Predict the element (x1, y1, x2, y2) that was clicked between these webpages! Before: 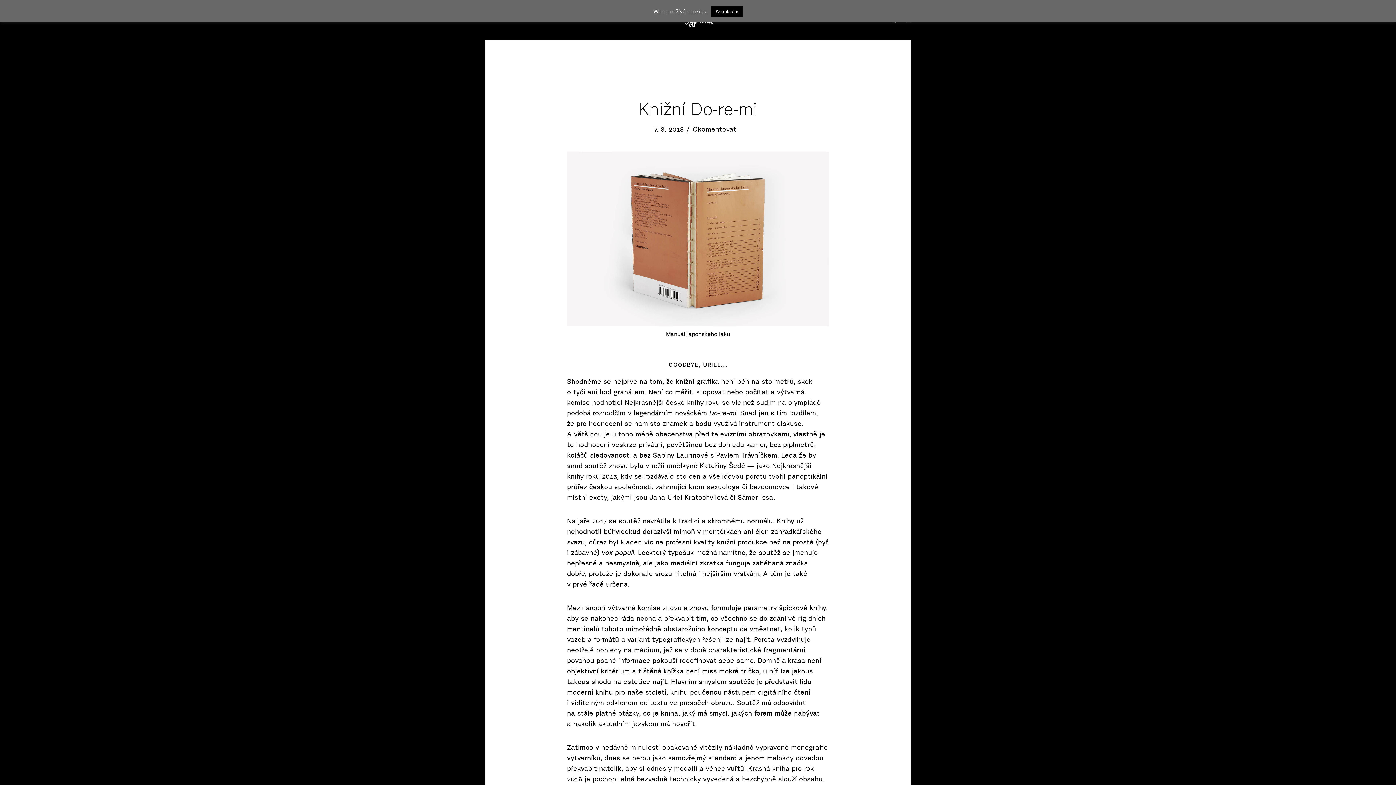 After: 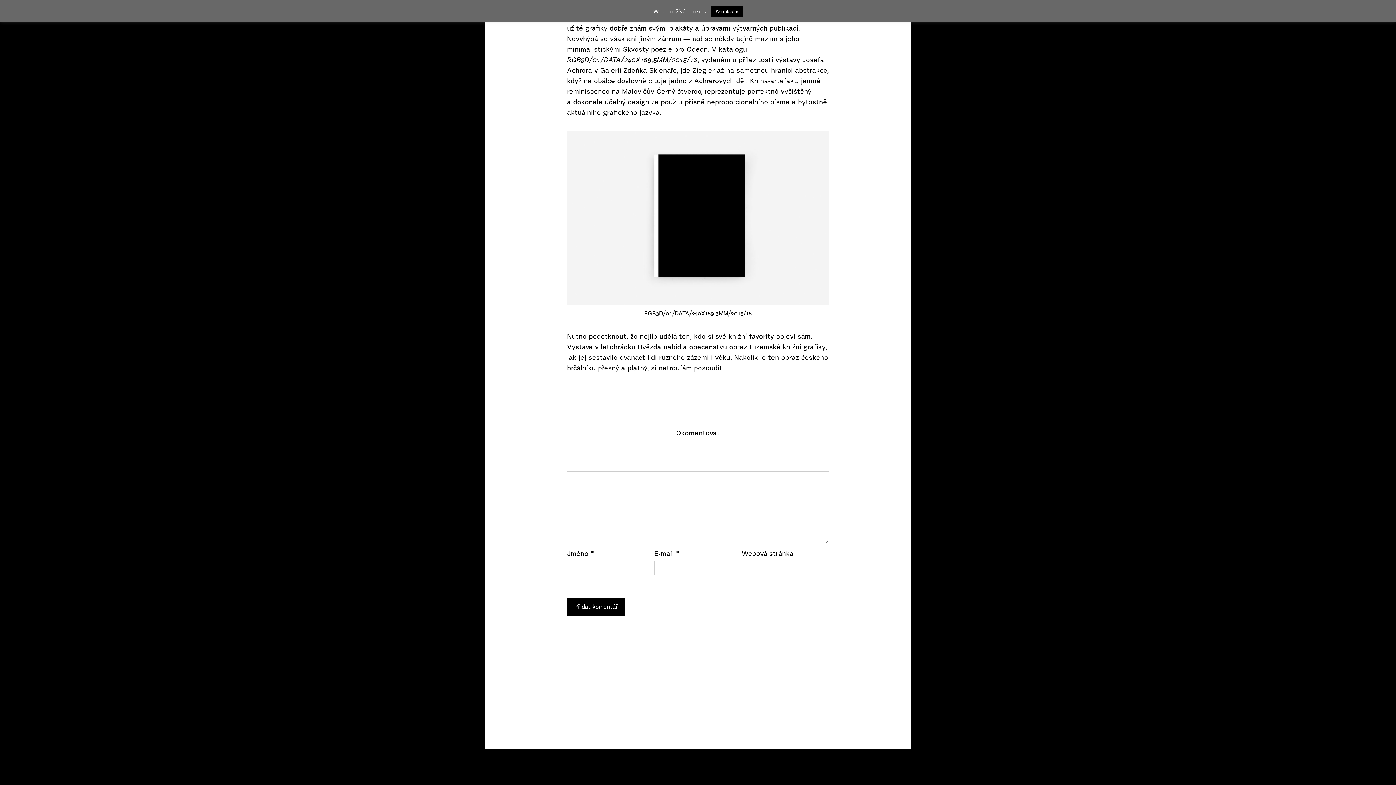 Action: bbox: (692, 125, 736, 135) label: Okomentovat